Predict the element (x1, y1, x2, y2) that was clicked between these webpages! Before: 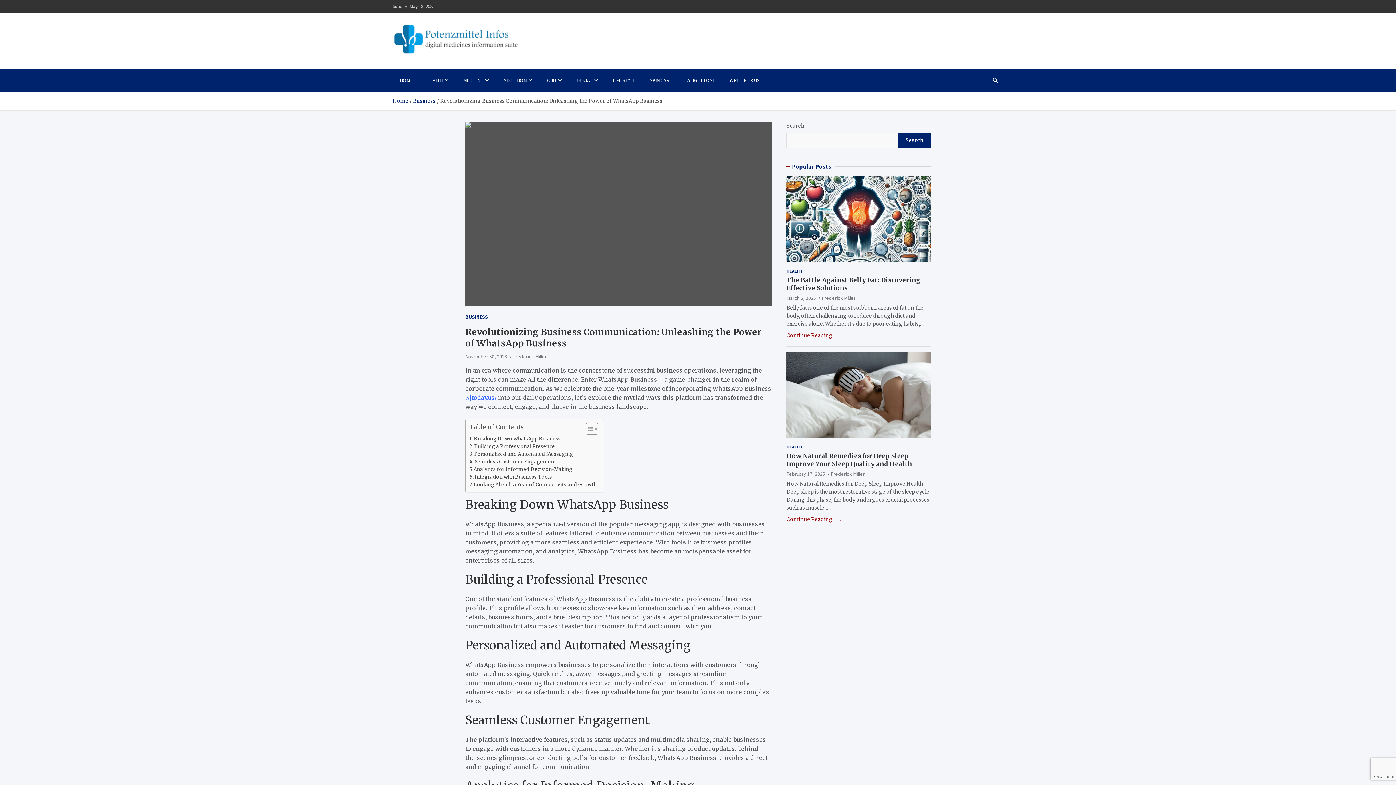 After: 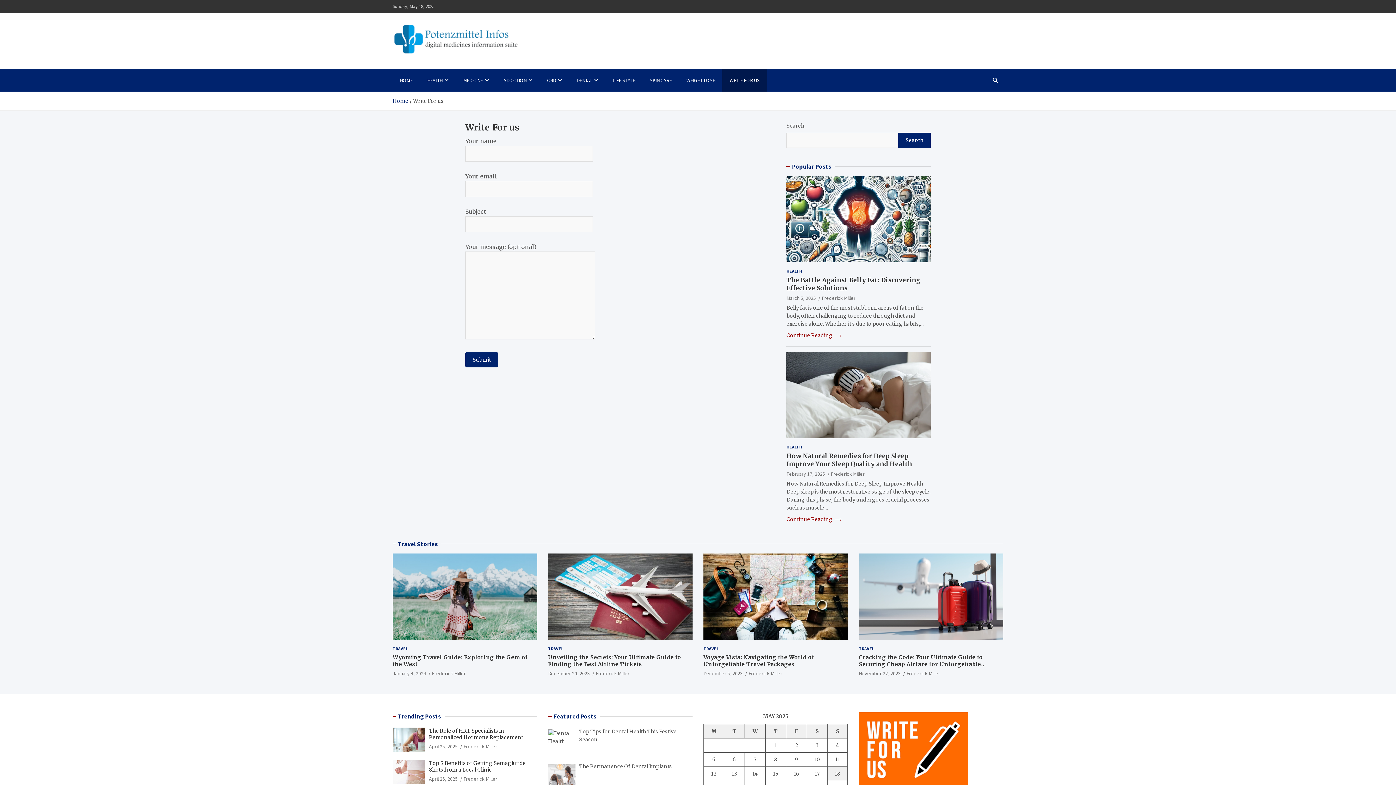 Action: bbox: (722, 69, 767, 91) label: WRITE FOR US